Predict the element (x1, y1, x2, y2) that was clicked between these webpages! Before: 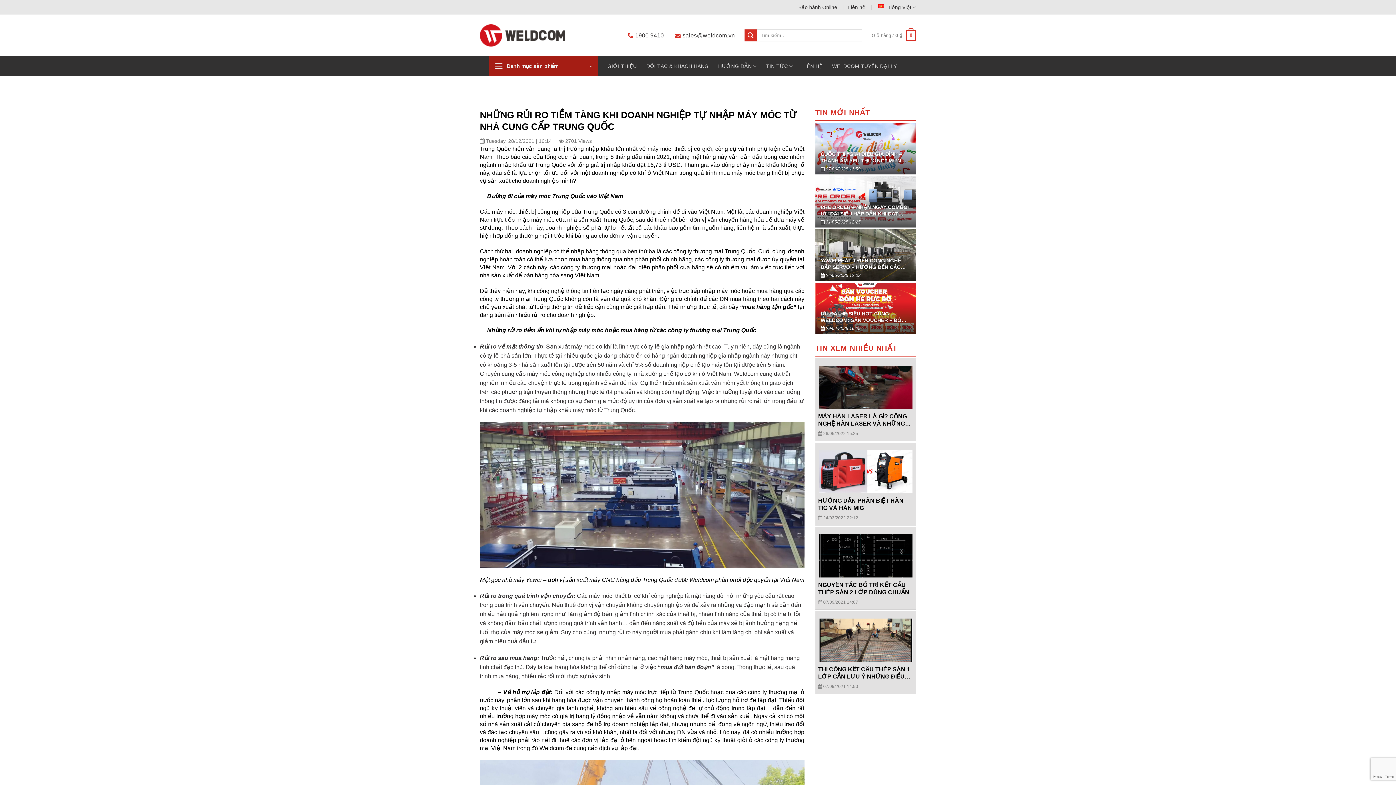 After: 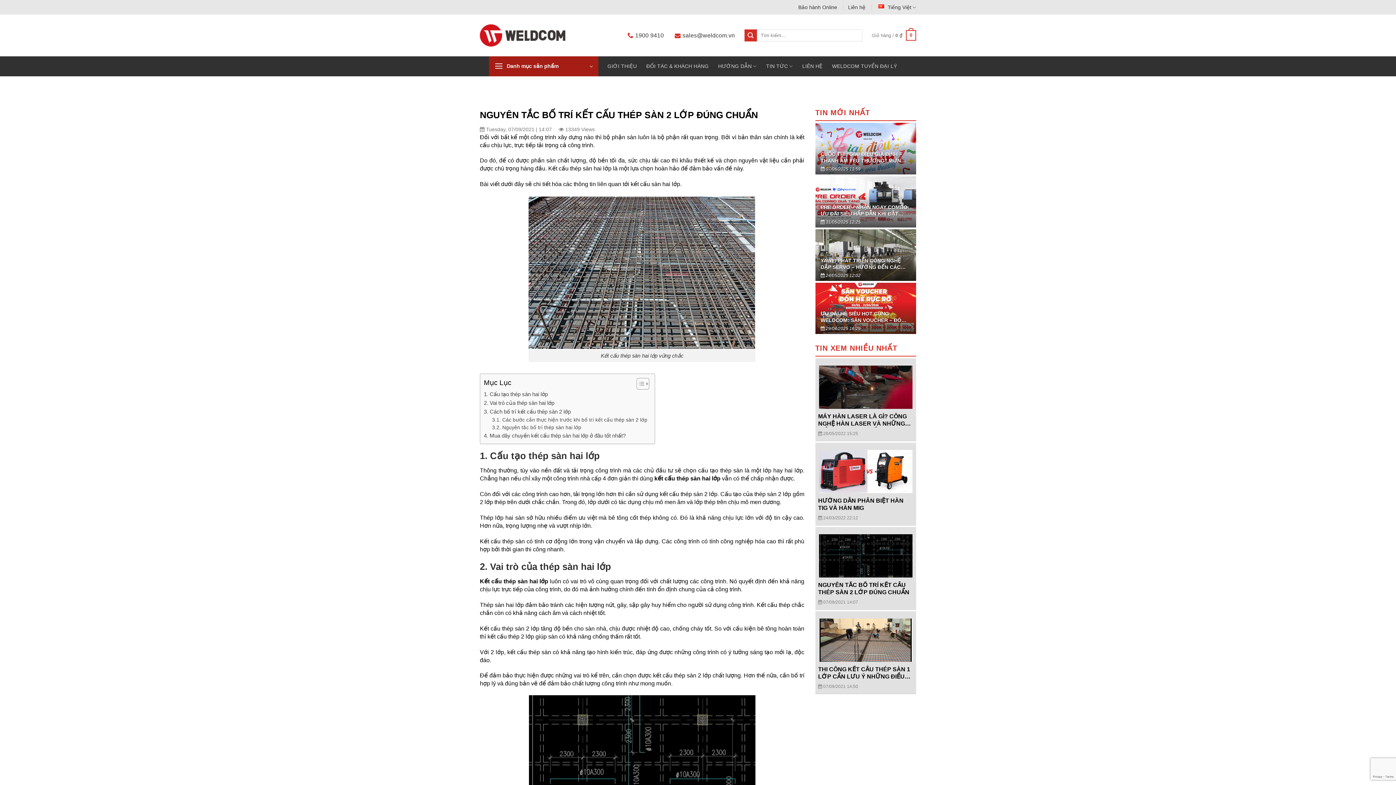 Action: bbox: (815, 527, 916, 609) label: NGUYÊN TẮC BỐ TRÍ KẾT CẤU THÉP SÀN 2 LỚP ĐÚNG CHUẨN

 07/09/2021 14:07